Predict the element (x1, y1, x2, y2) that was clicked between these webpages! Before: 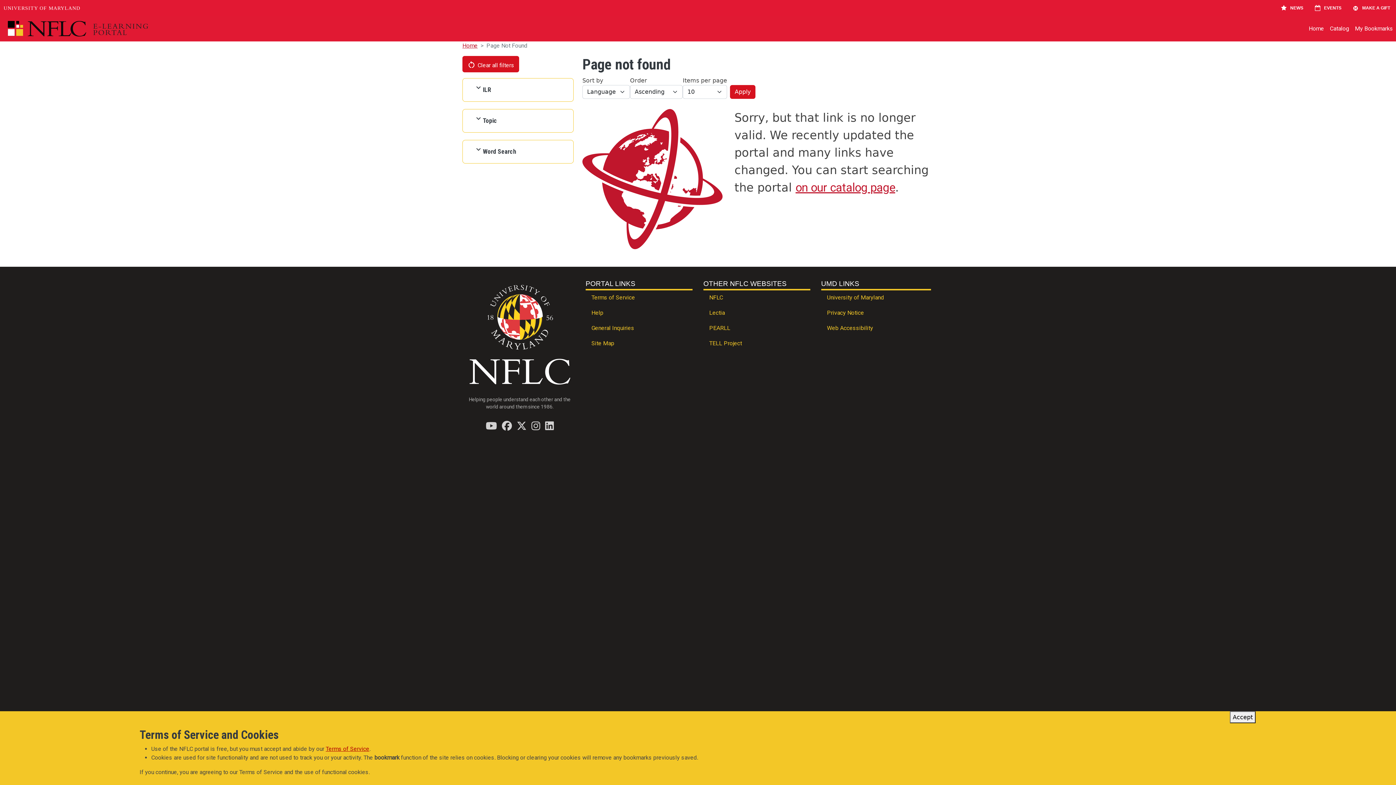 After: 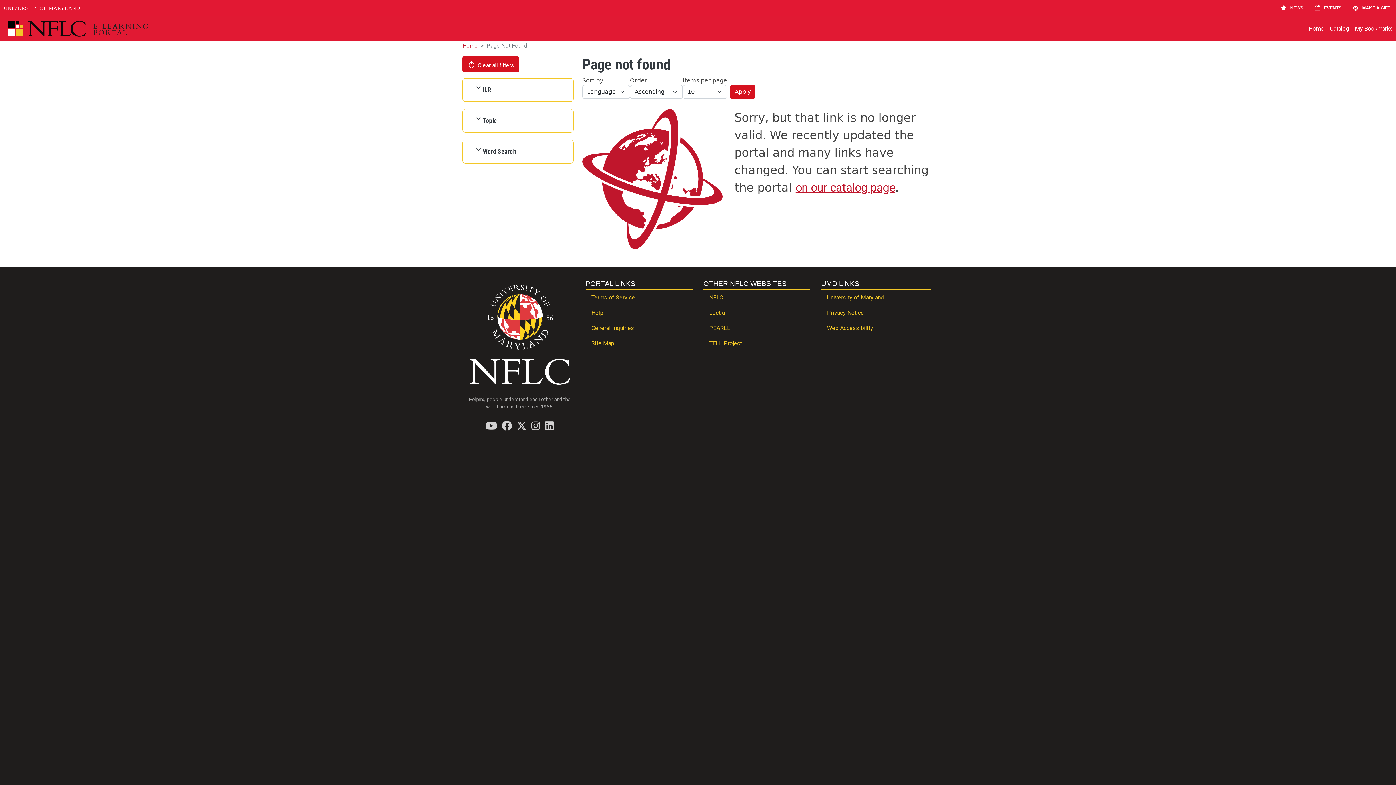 Action: bbox: (1230, 711, 1256, 723) label: Accept